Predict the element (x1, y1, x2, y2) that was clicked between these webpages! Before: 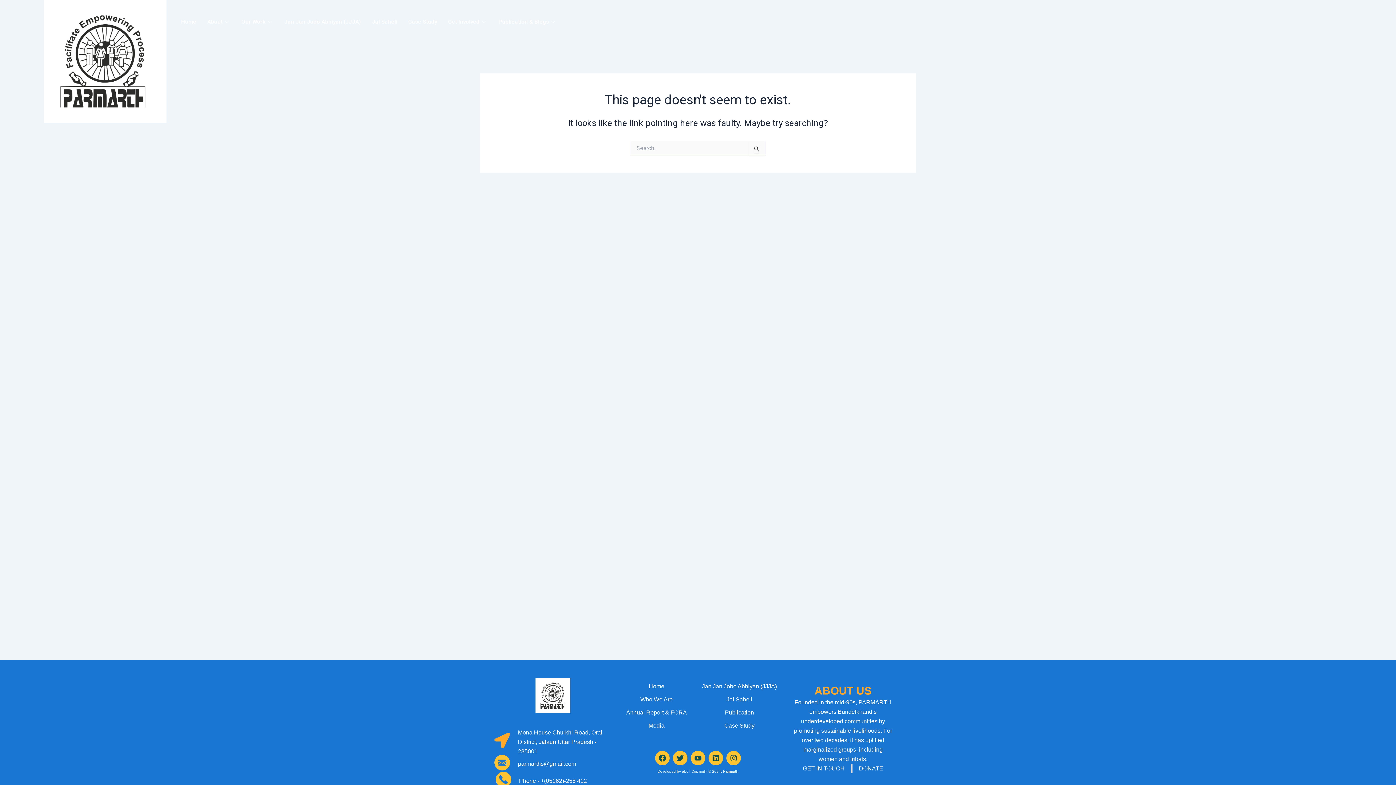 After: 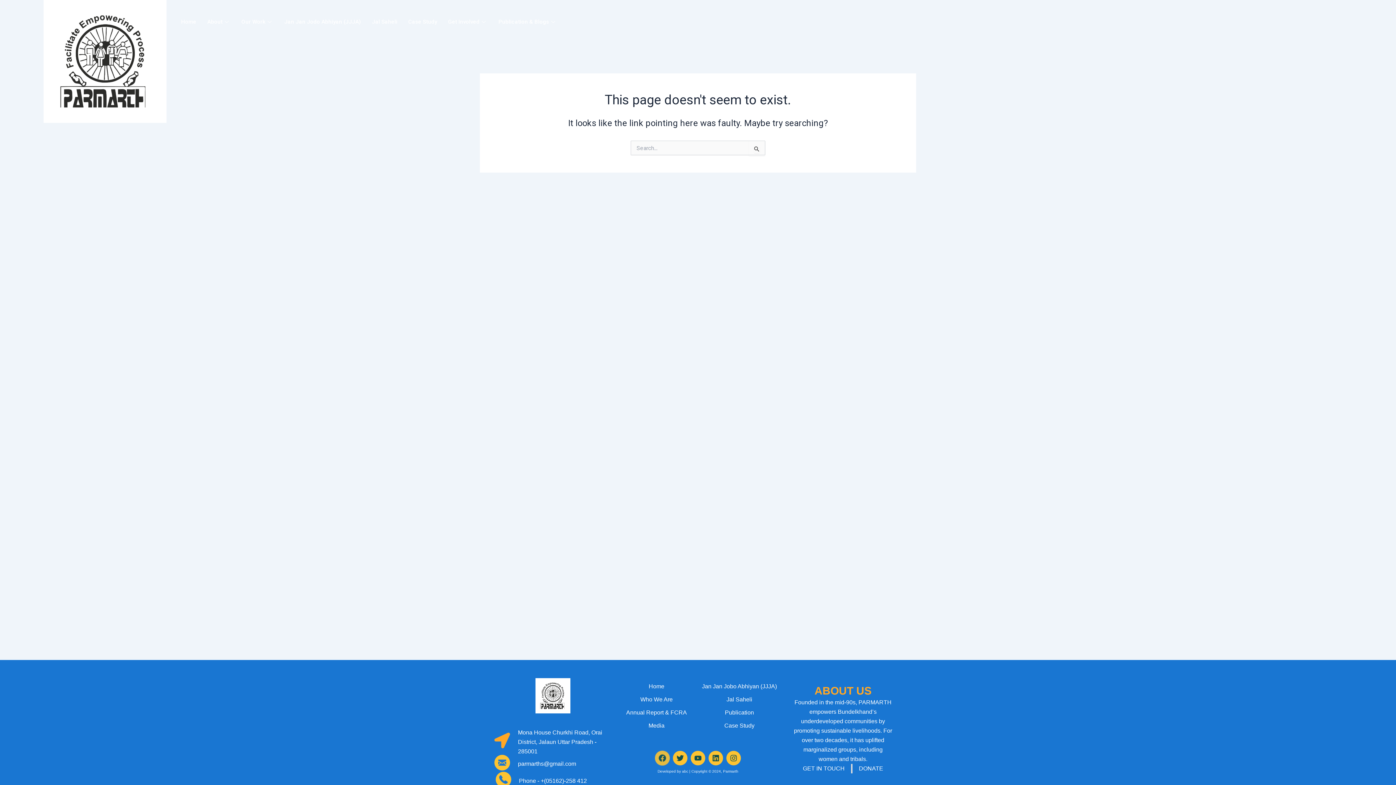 Action: bbox: (655, 751, 669, 765) label: Facebook